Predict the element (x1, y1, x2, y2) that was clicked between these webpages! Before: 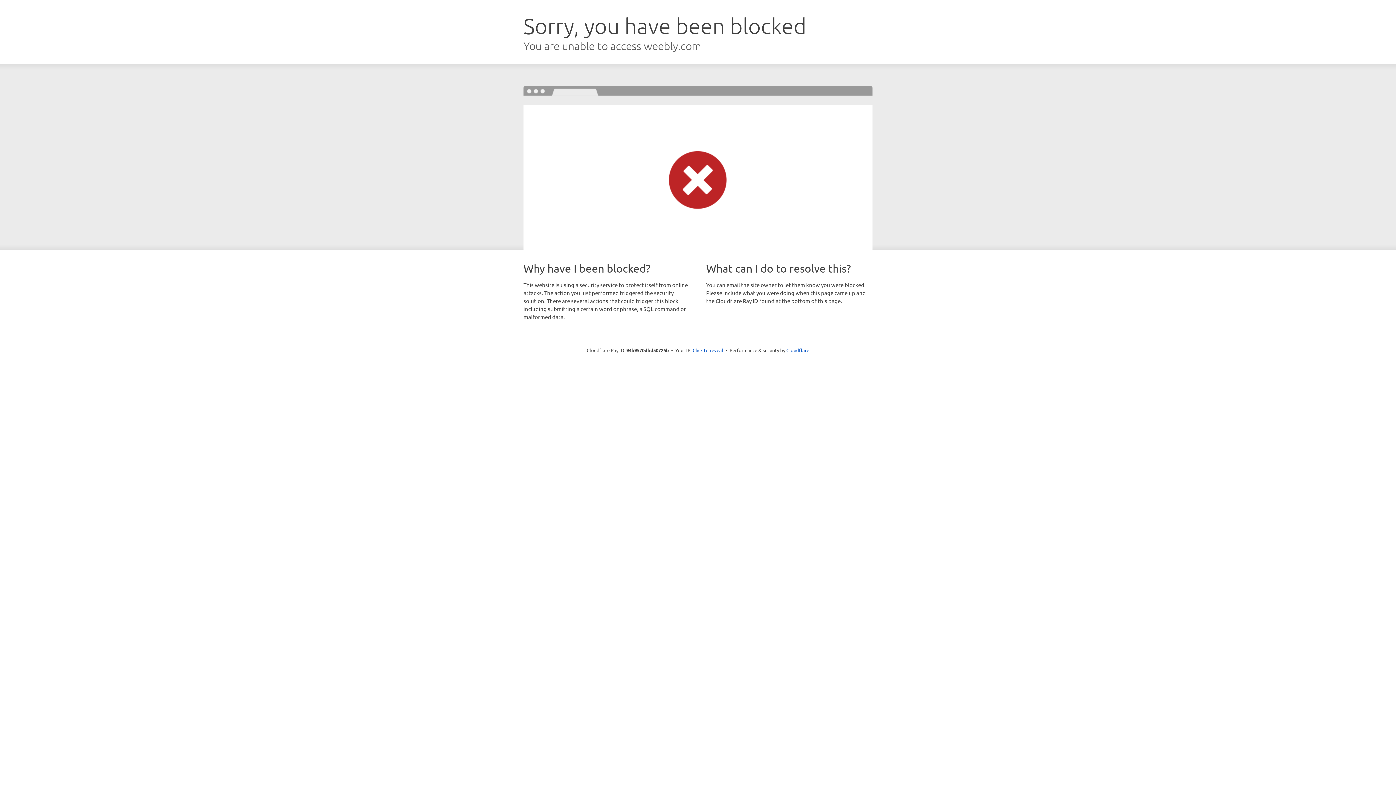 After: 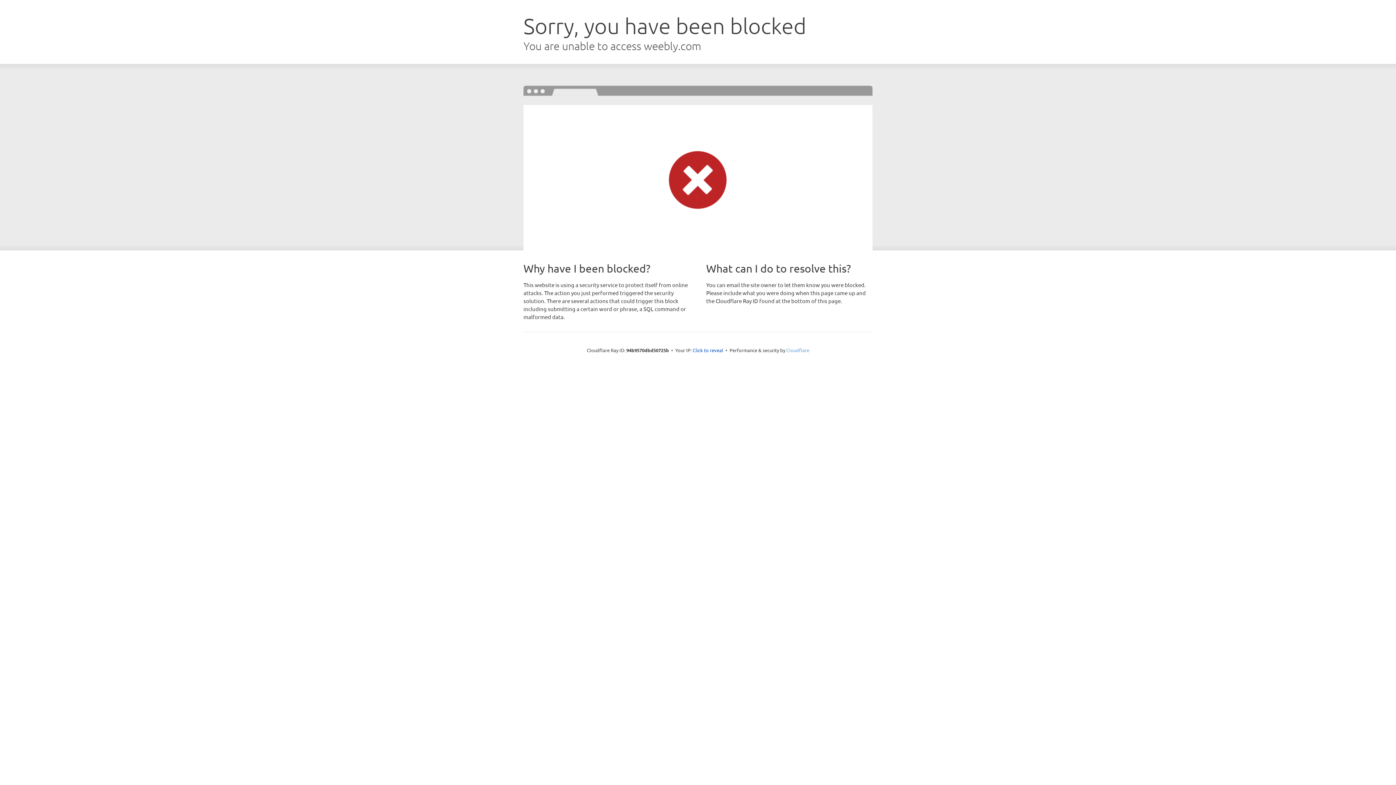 Action: bbox: (786, 347, 809, 353) label: Cloudflare